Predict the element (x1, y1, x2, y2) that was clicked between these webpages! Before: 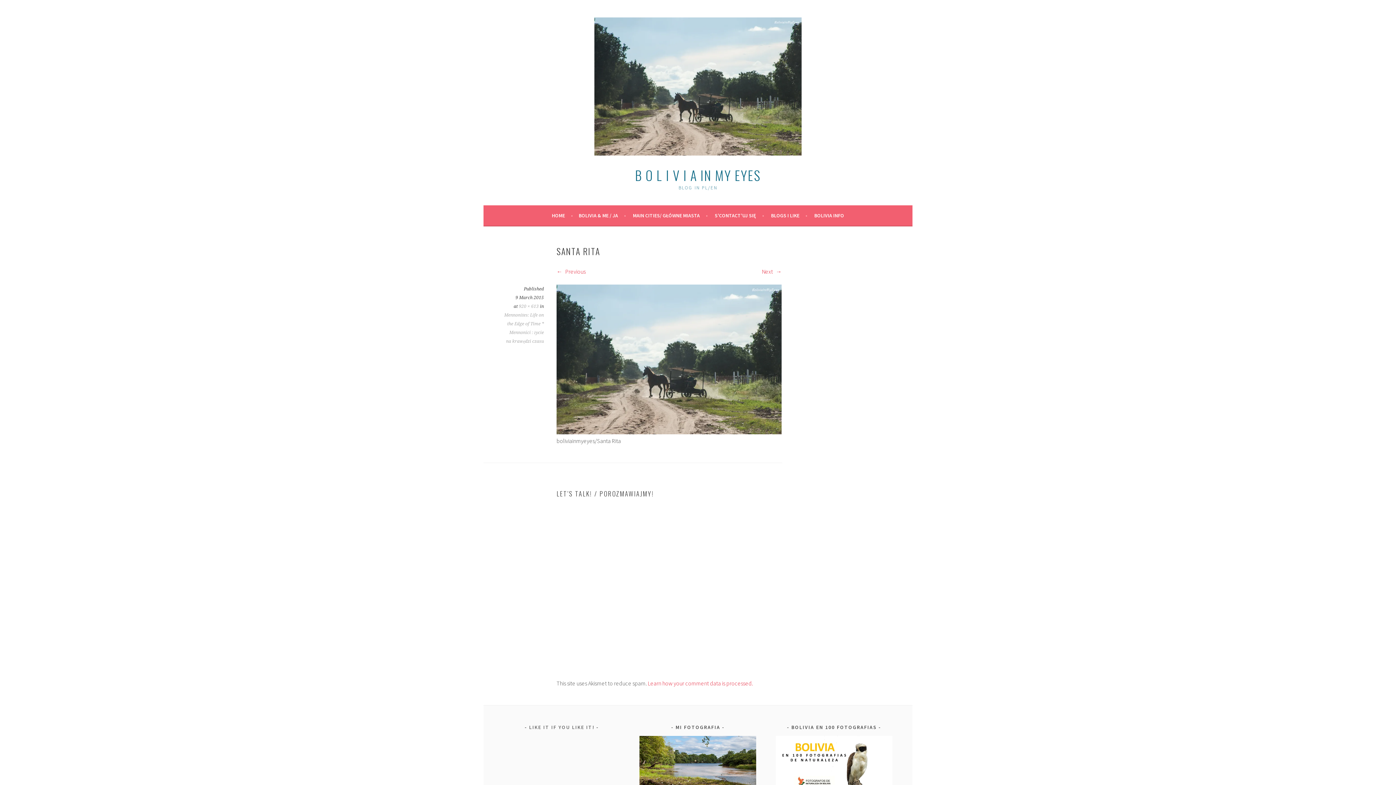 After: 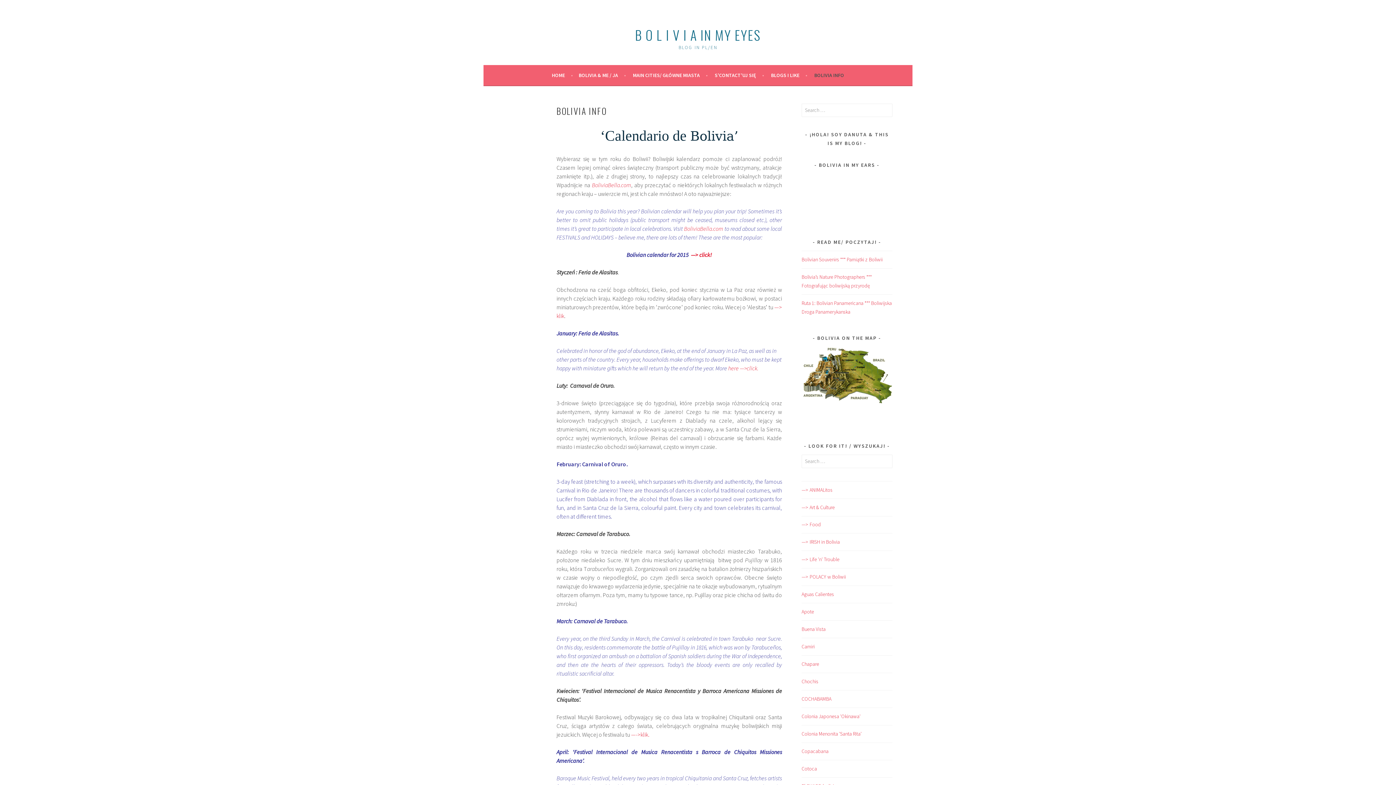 Action: label: BOLIVIA INFO bbox: (814, 211, 844, 219)